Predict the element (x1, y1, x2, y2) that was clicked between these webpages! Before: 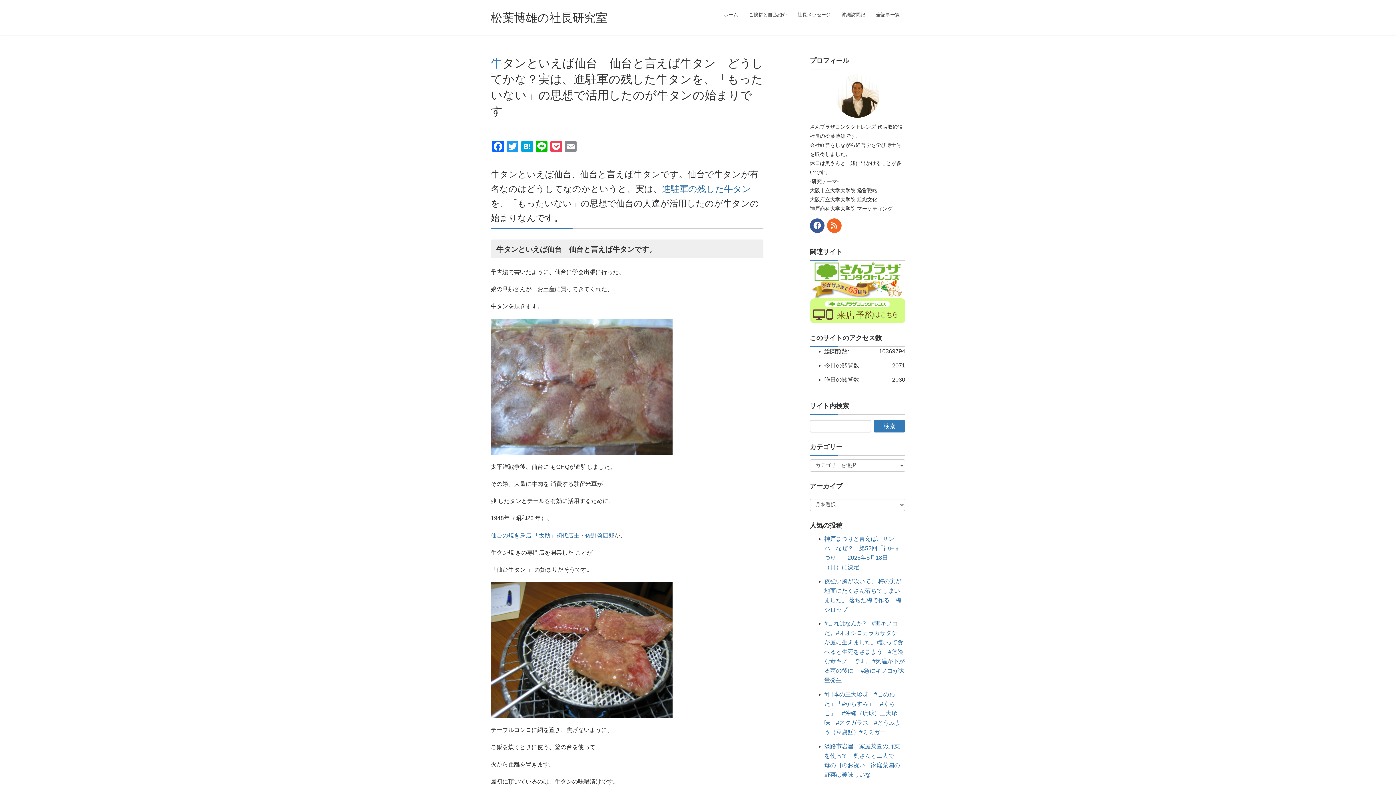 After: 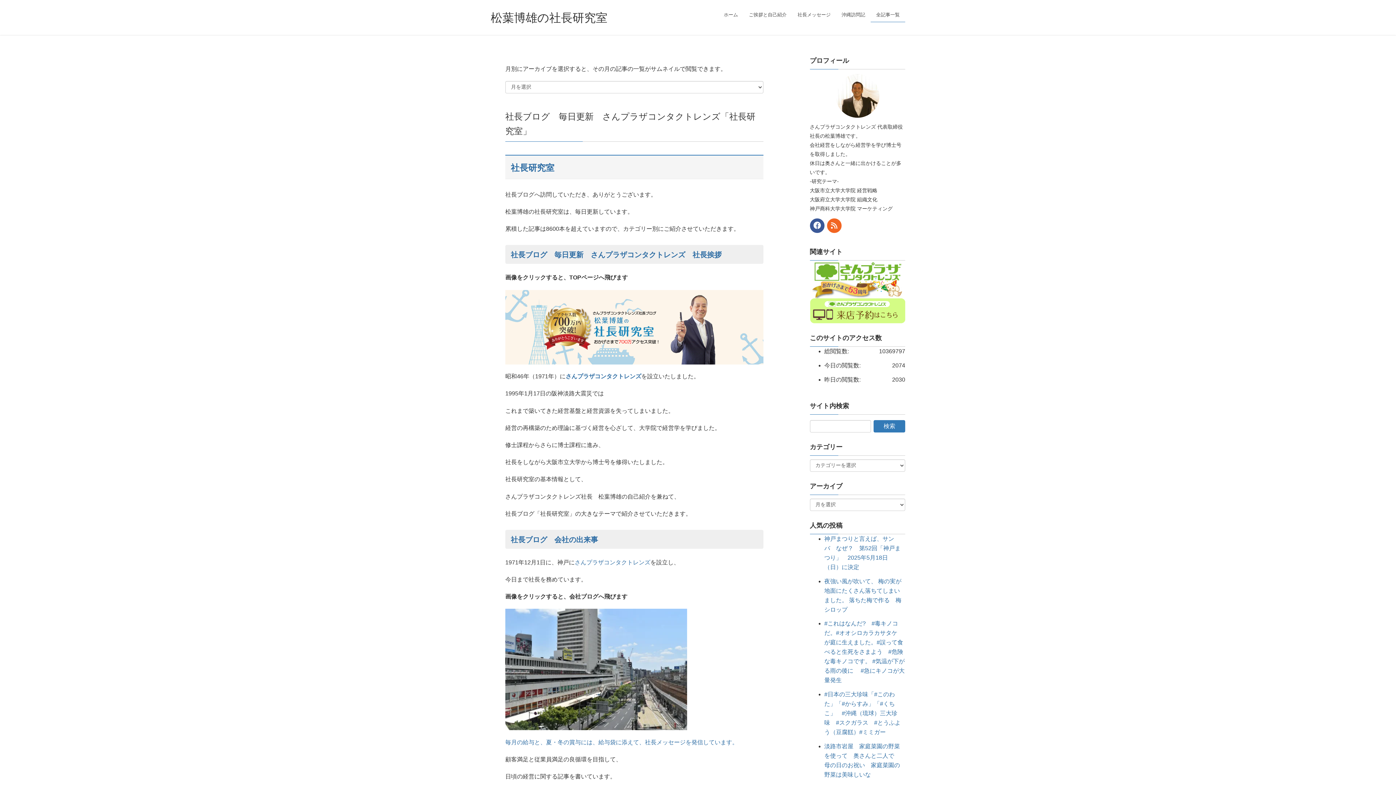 Action: bbox: (870, 7, 905, 22) label: 全記事一覧